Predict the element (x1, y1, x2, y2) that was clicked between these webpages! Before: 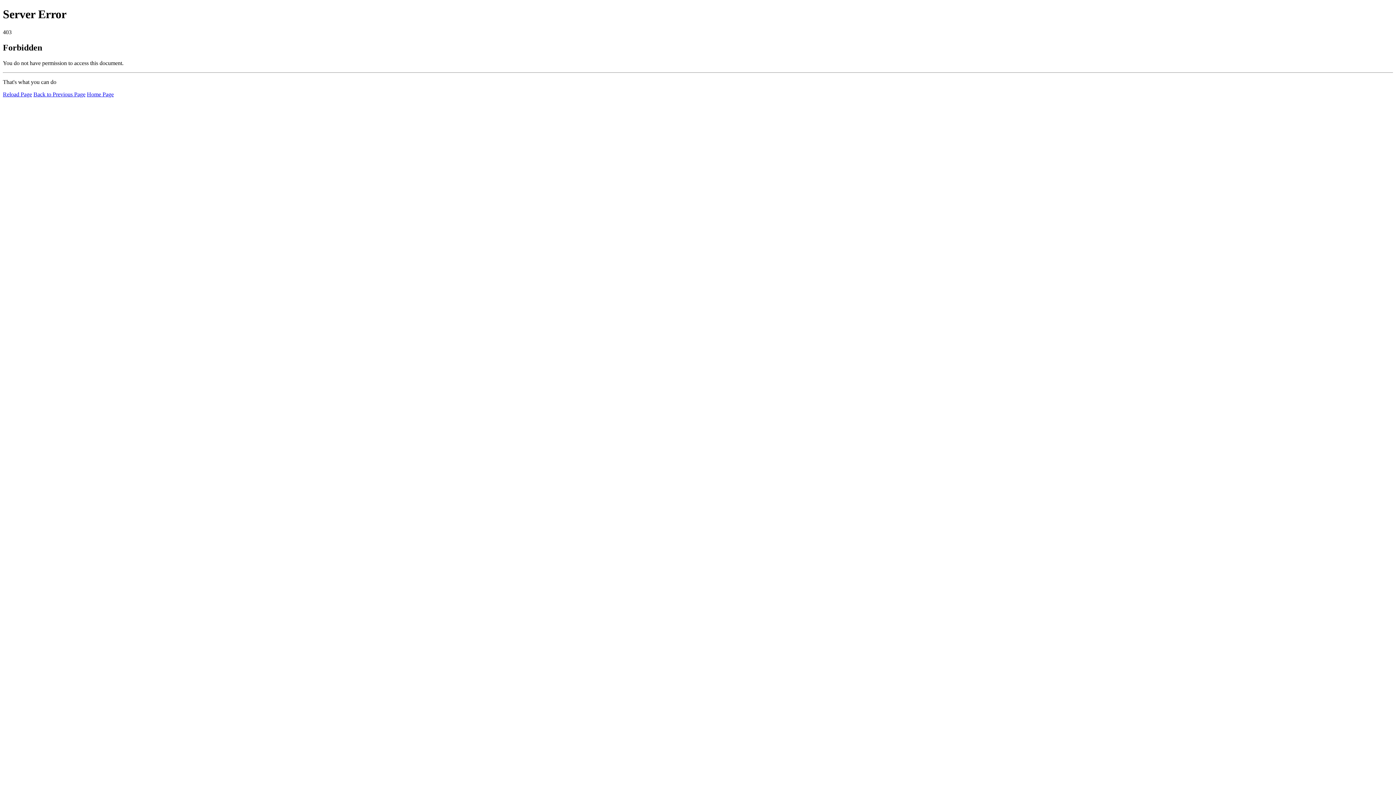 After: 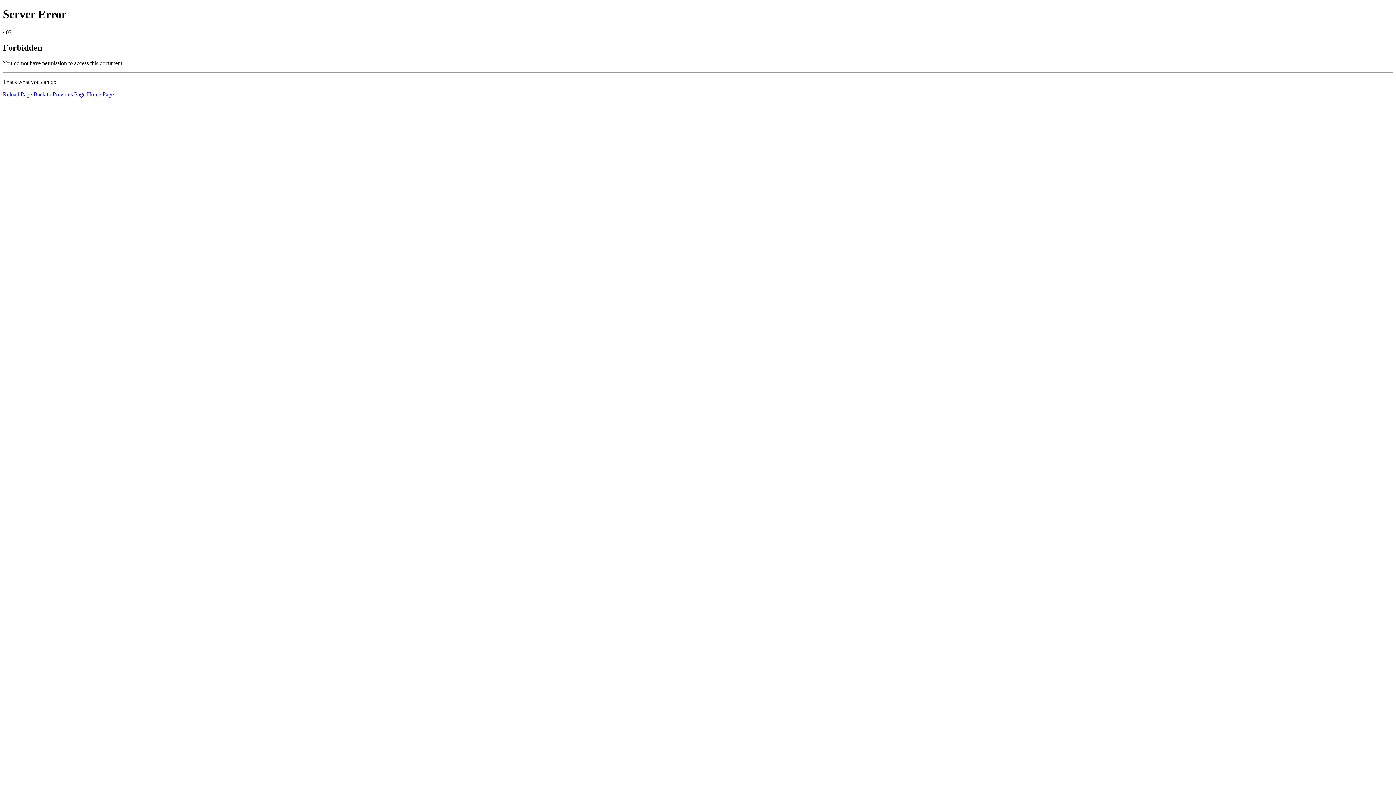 Action: bbox: (2, 91, 32, 97) label: Reload Page